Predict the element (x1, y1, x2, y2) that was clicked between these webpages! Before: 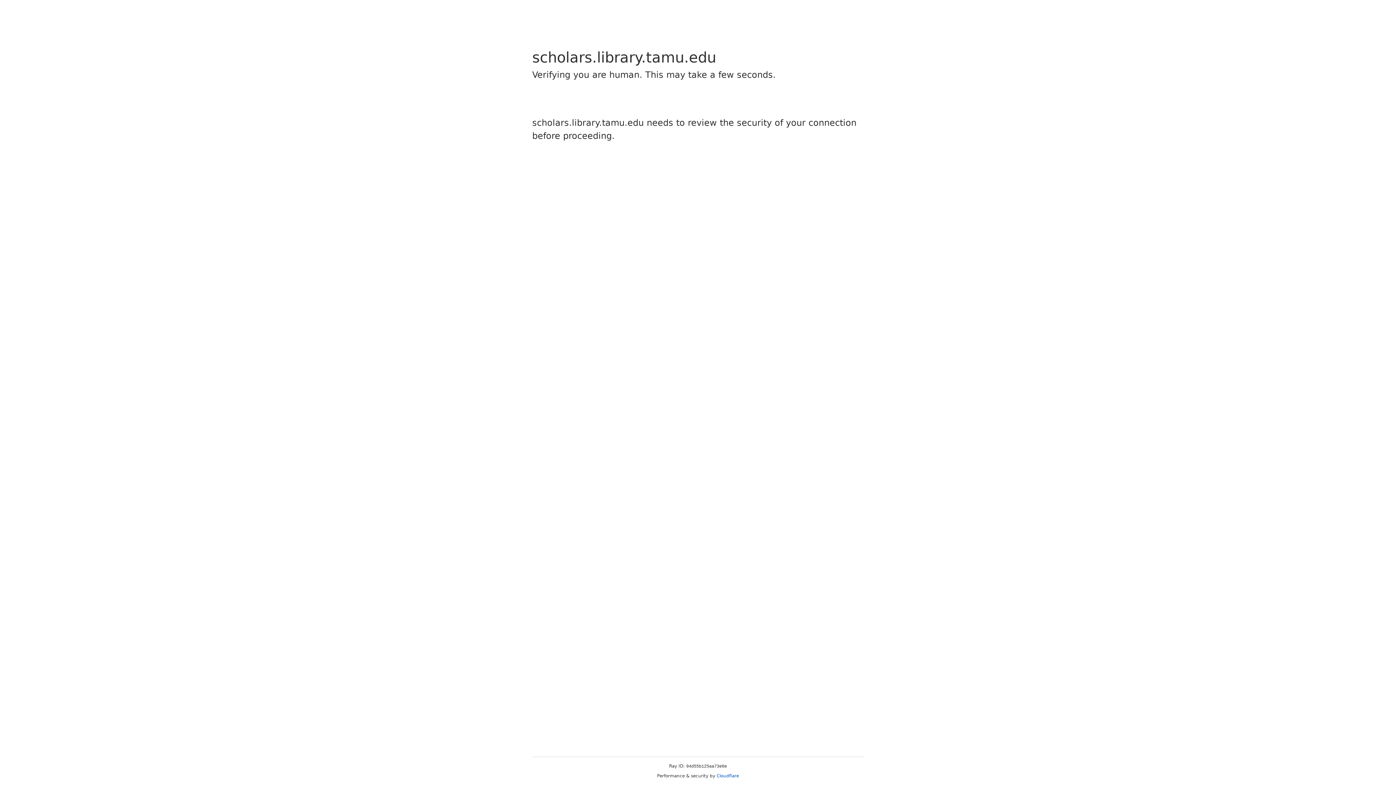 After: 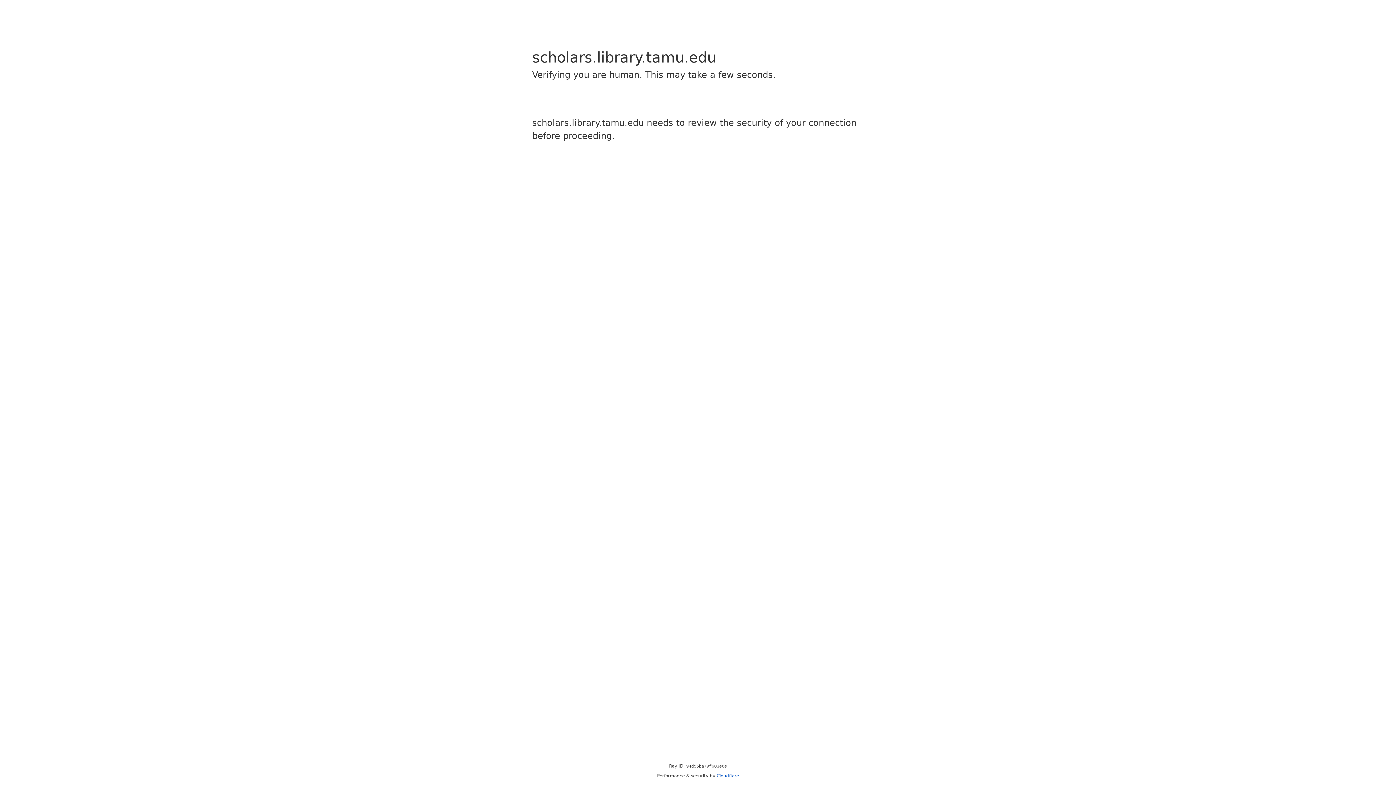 Action: label: Cloudflare bbox: (716, 773, 739, 778)